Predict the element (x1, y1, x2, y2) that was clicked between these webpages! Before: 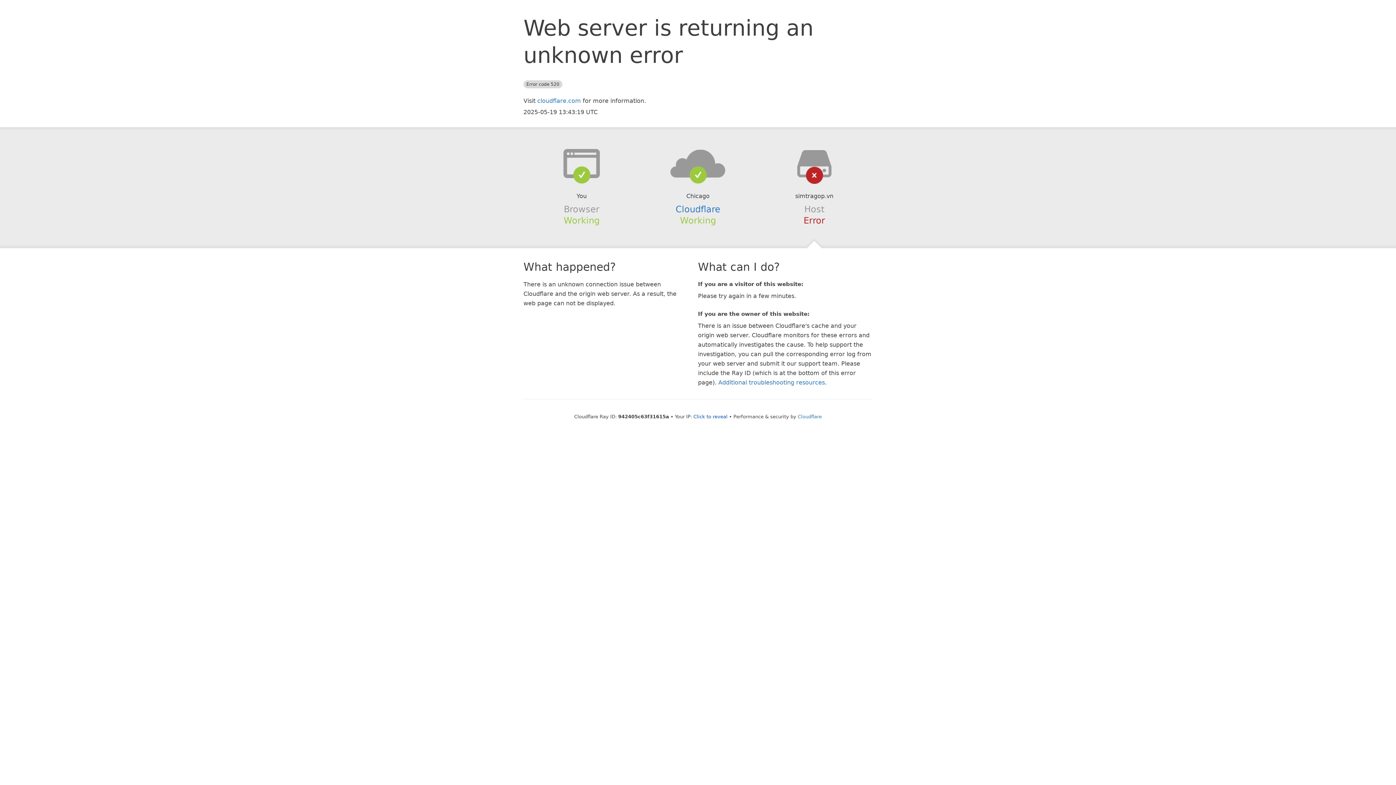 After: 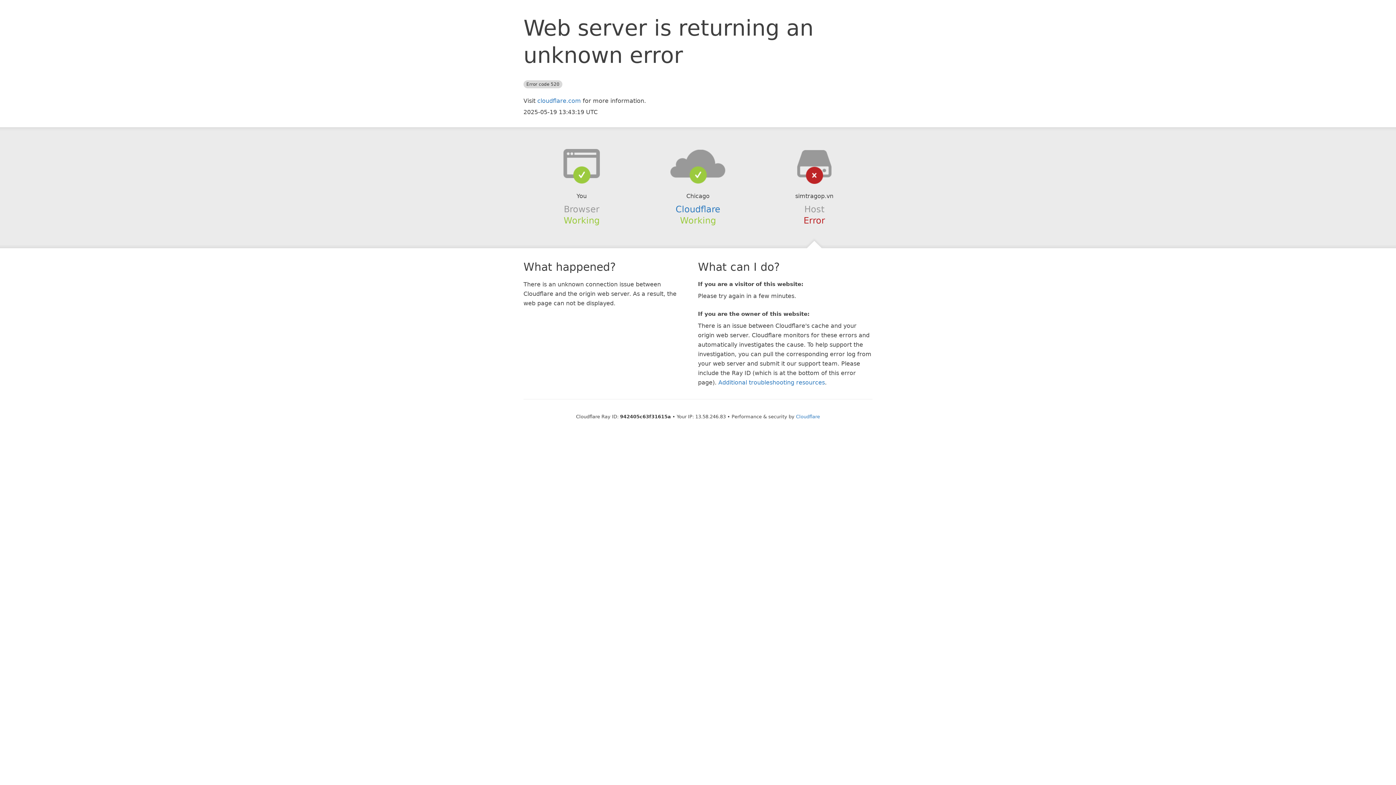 Action: label: Click to reveal bbox: (693, 414, 727, 419)